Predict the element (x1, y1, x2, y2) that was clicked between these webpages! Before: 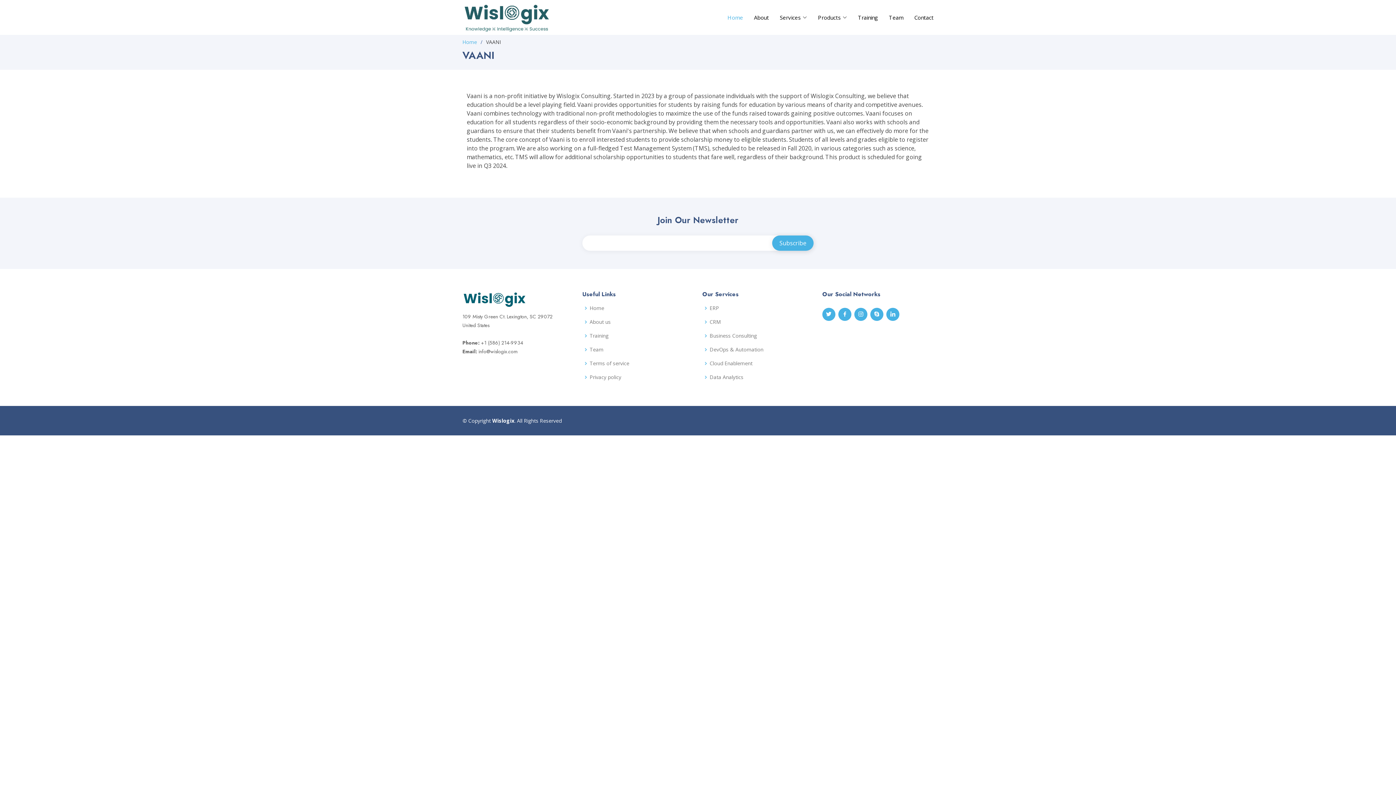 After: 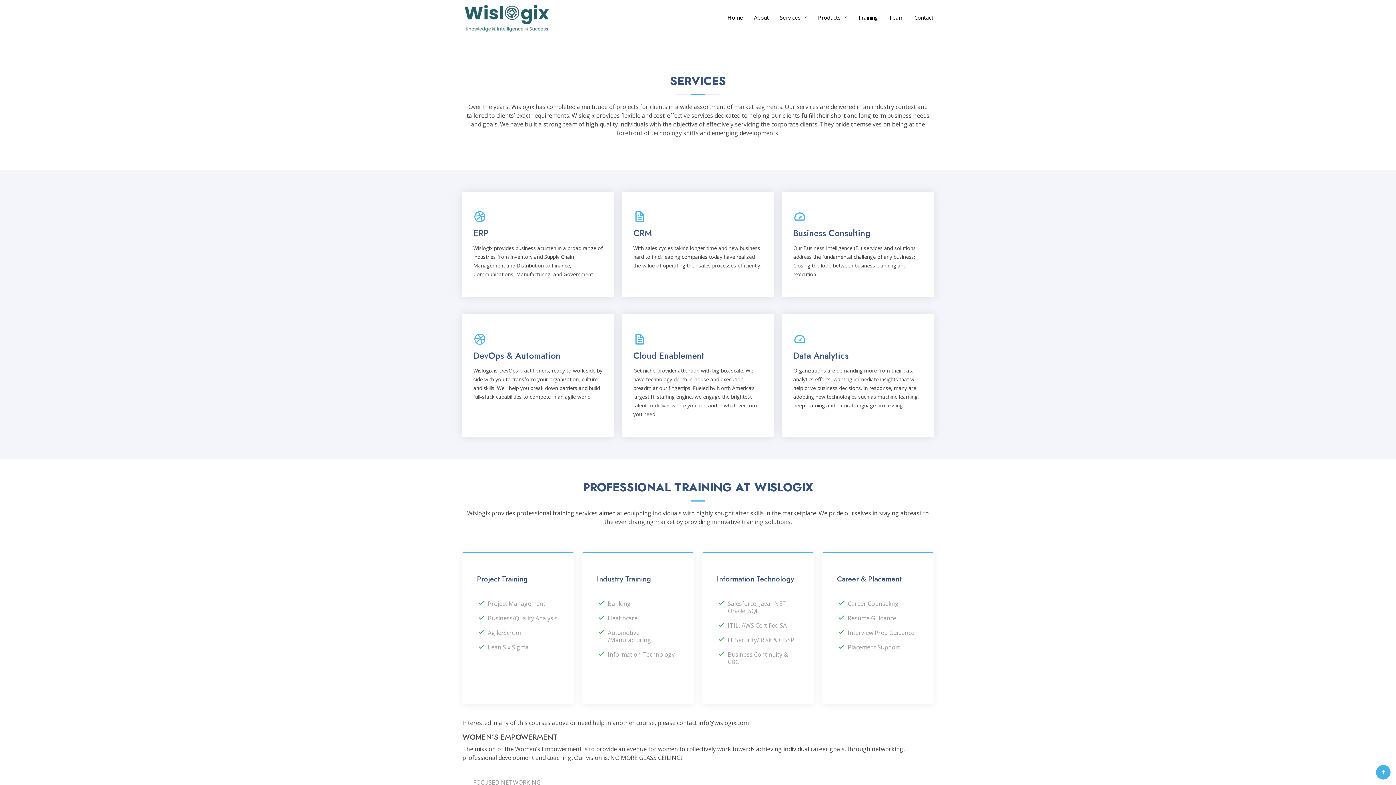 Action: label: Services bbox: (769, 9, 807, 25)